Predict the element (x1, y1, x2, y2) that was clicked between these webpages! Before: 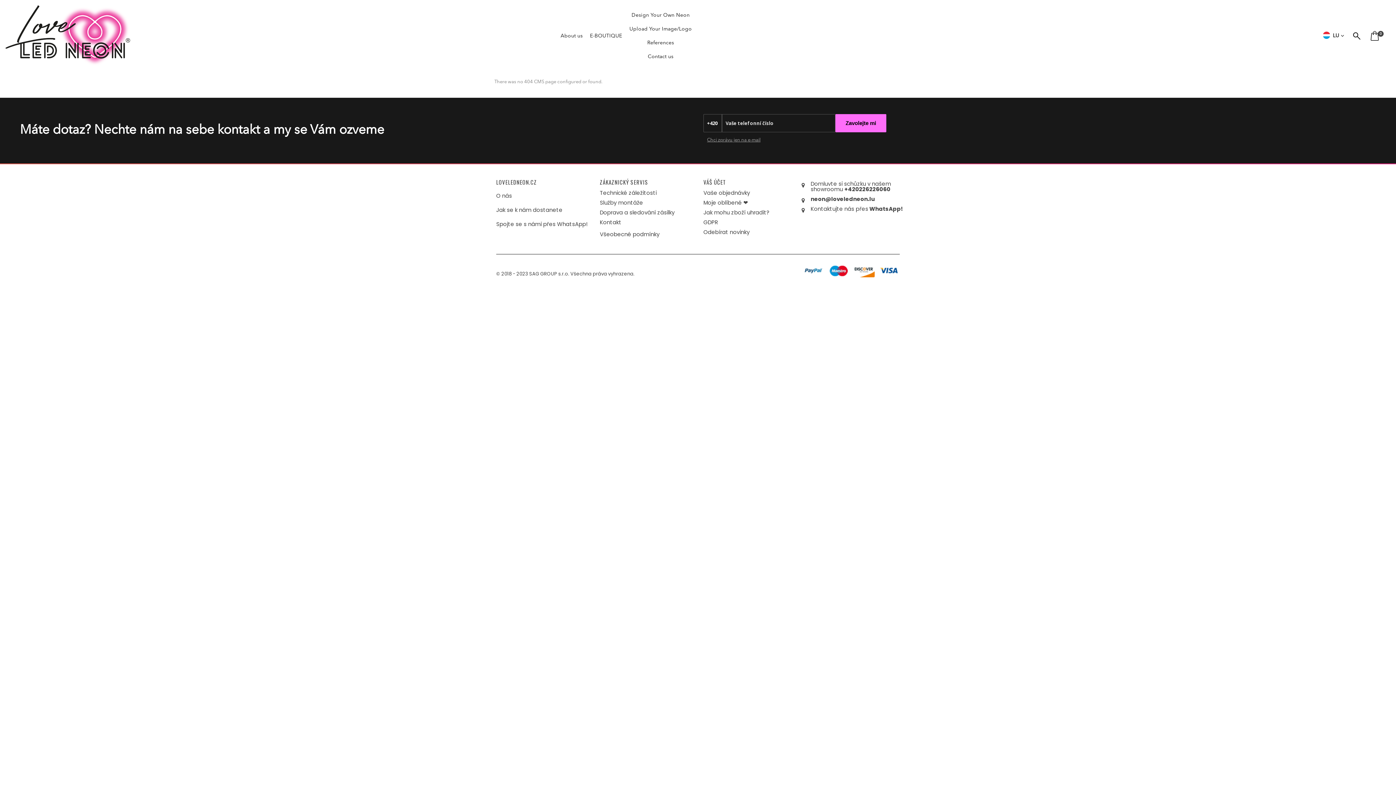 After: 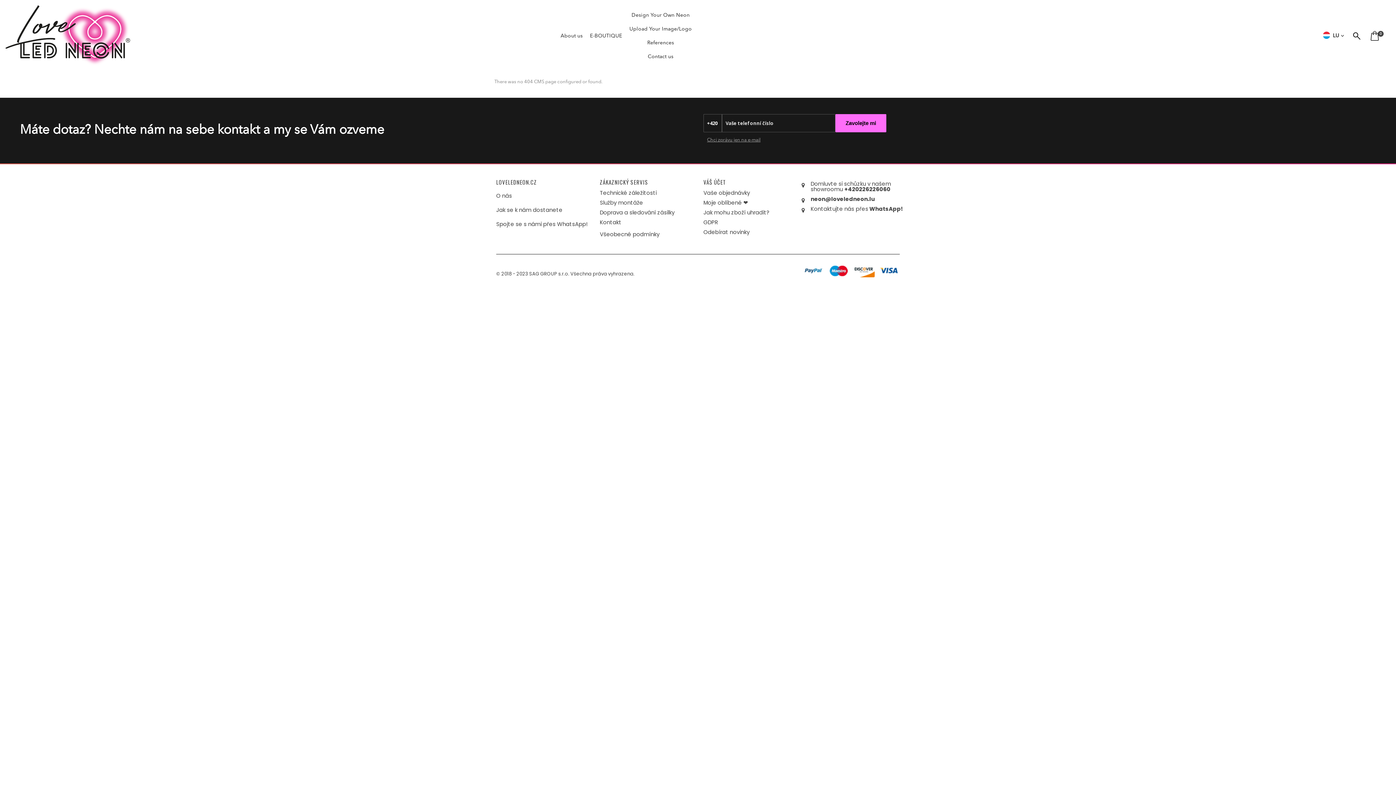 Action: bbox: (557, 28, 586, 42) label: About us